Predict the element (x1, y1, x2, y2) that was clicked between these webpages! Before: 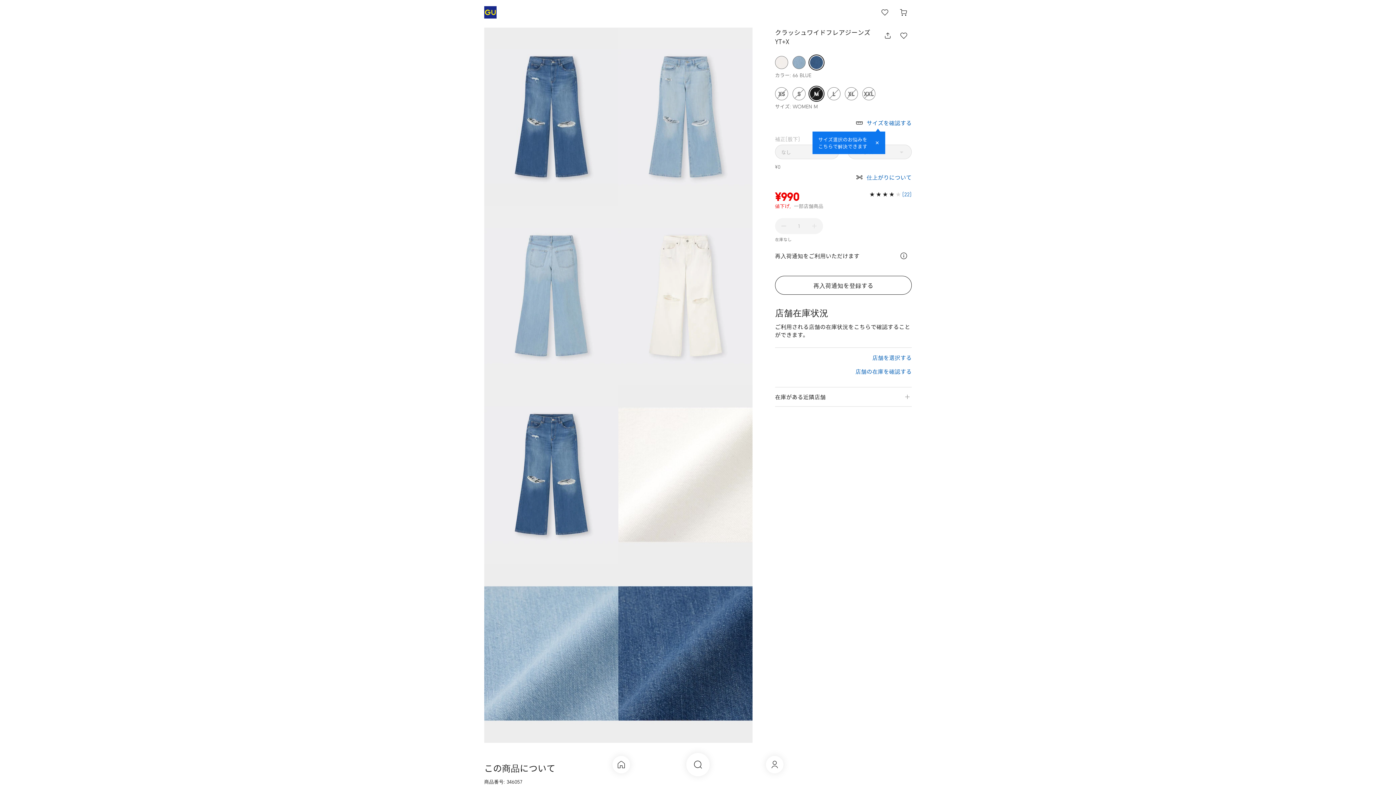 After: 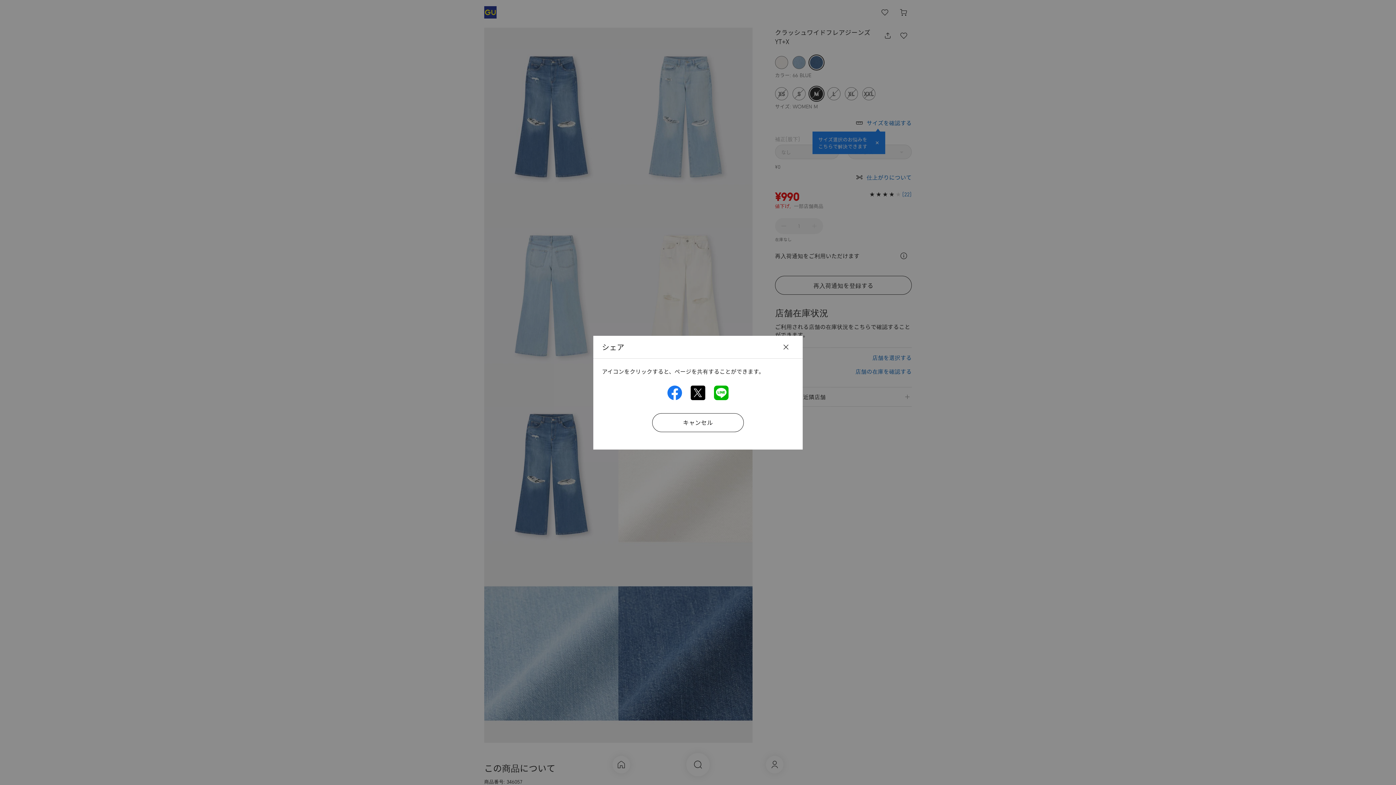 Action: bbox: (880, 29, 896, 45) label: シェア